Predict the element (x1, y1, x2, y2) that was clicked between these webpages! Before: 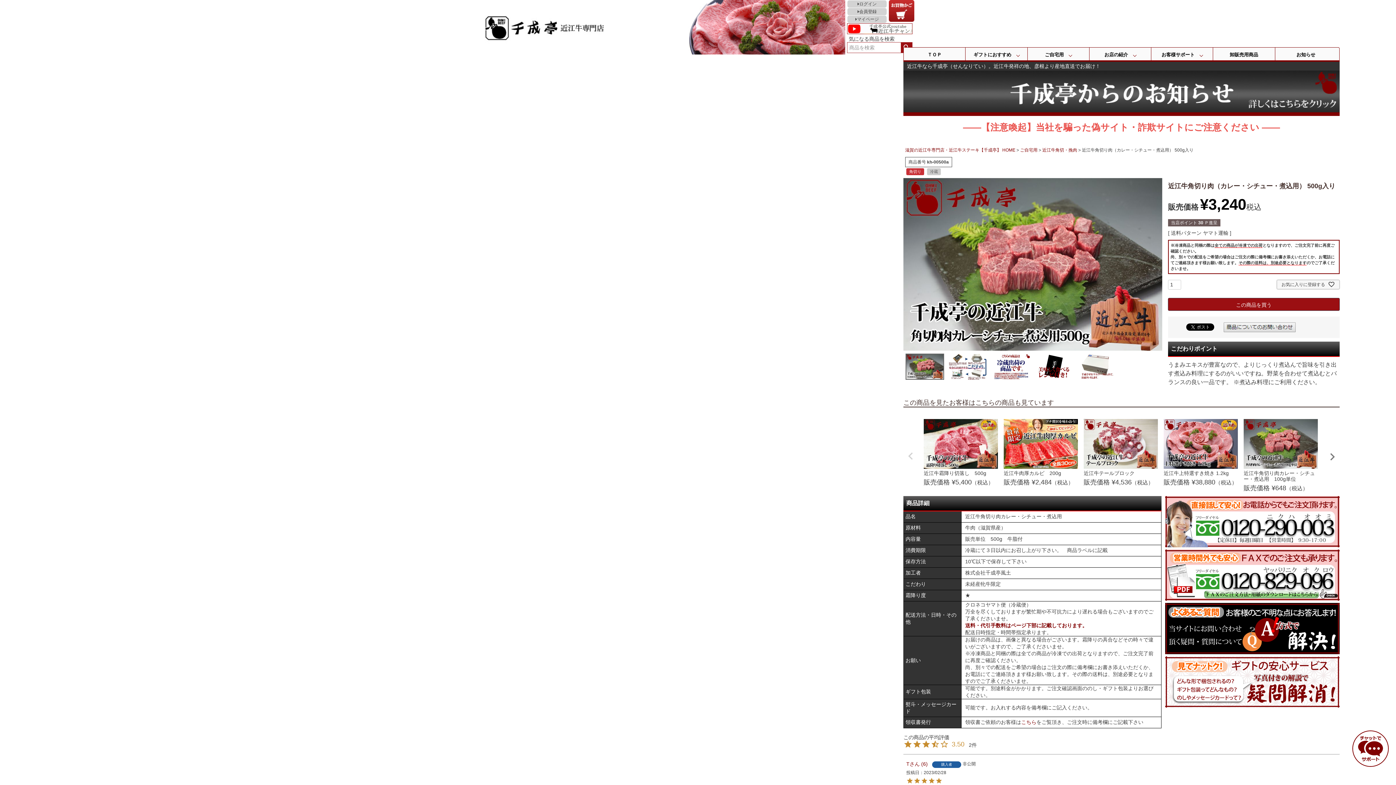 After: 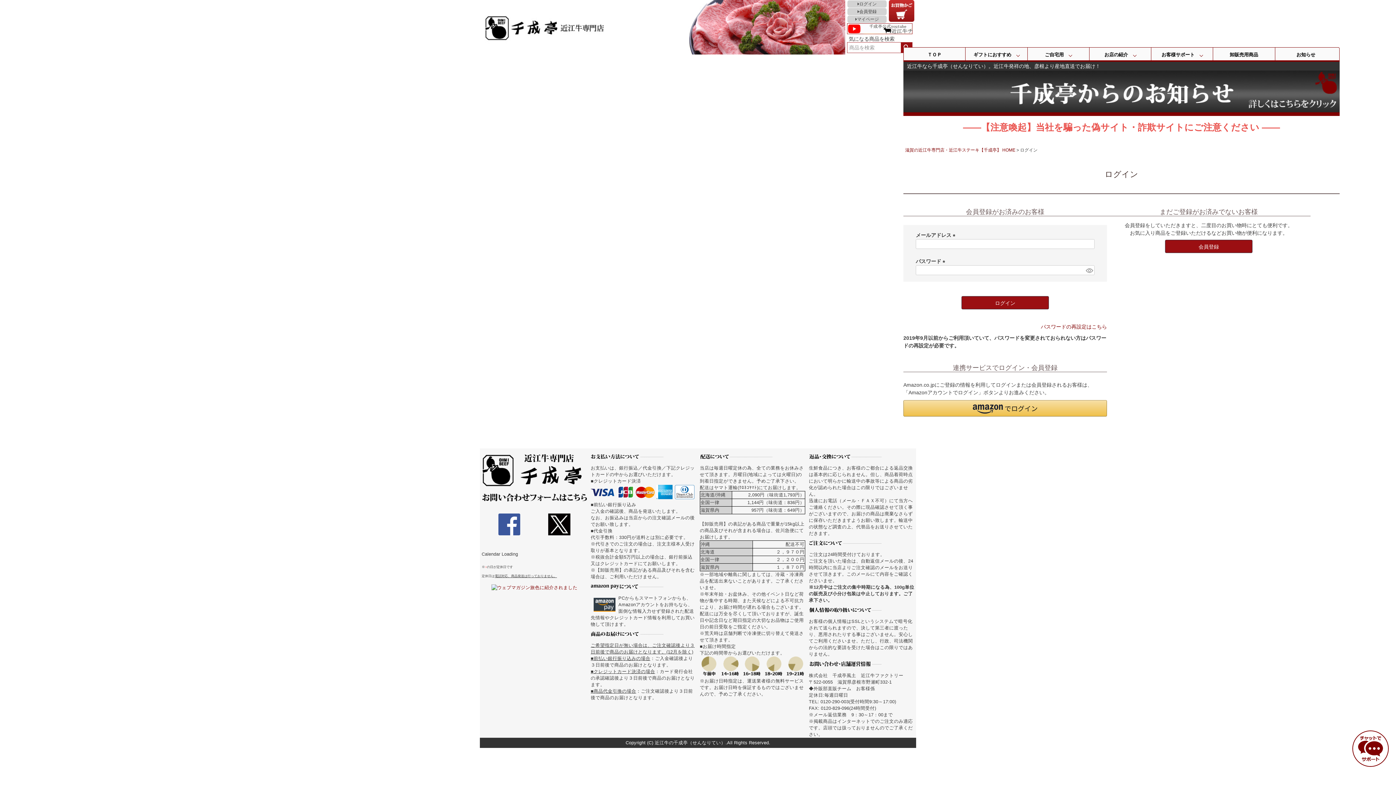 Action: label: ログイン bbox: (847, 0, 886, 7)